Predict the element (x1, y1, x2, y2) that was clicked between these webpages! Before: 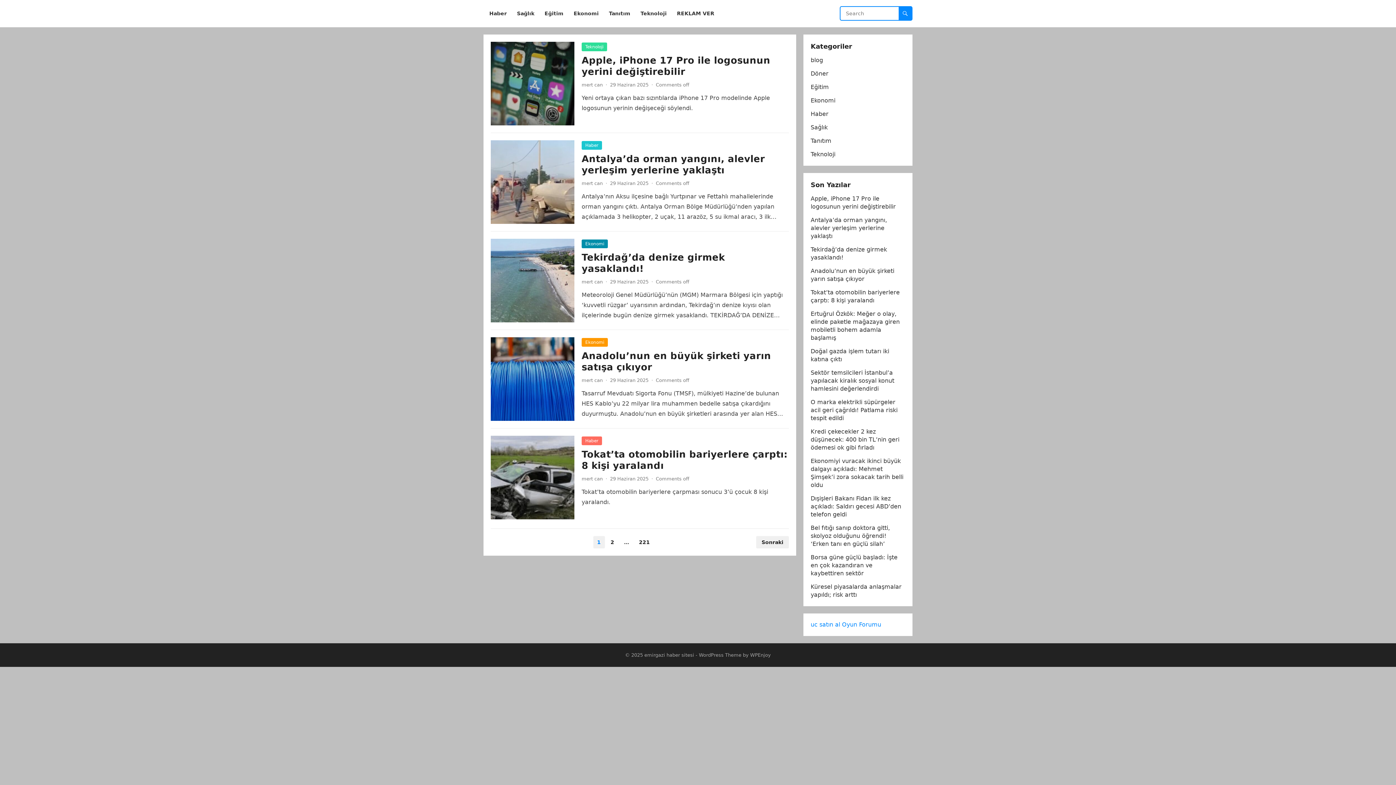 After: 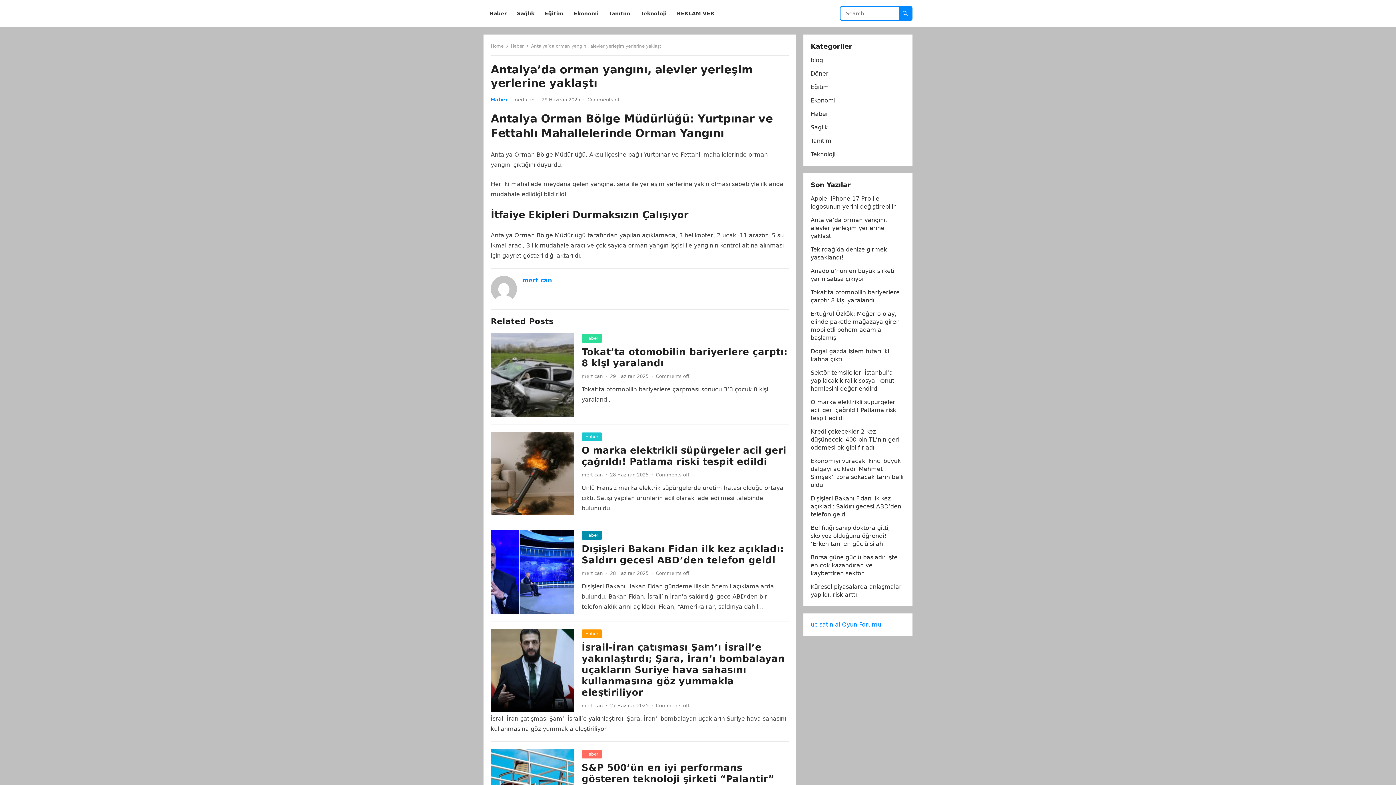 Action: label: Antalya’da orman yangını, alevler yerleşim yerlerine yaklaştı bbox: (810, 216, 887, 239)